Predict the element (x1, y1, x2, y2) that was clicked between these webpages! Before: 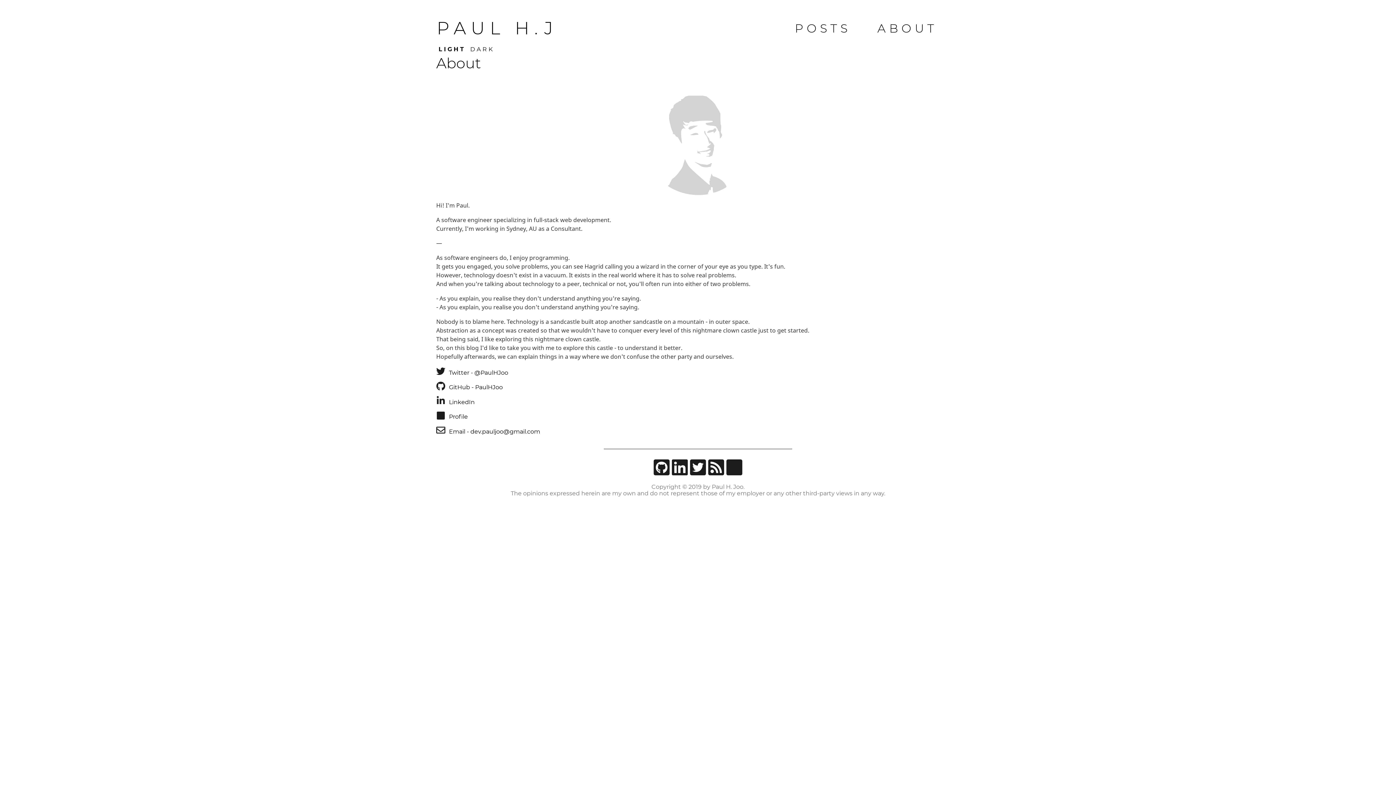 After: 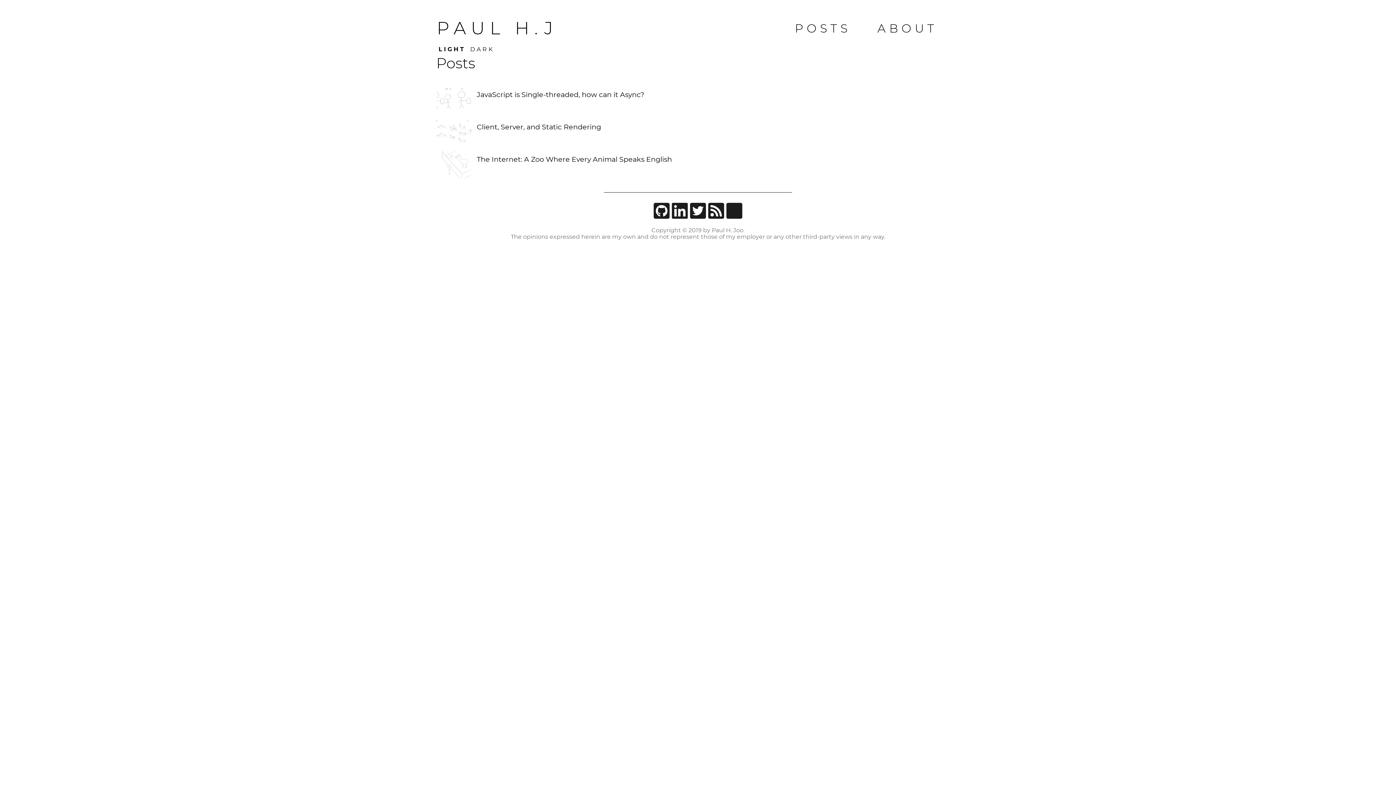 Action: label: POSTS bbox: (790, 16, 855, 39)